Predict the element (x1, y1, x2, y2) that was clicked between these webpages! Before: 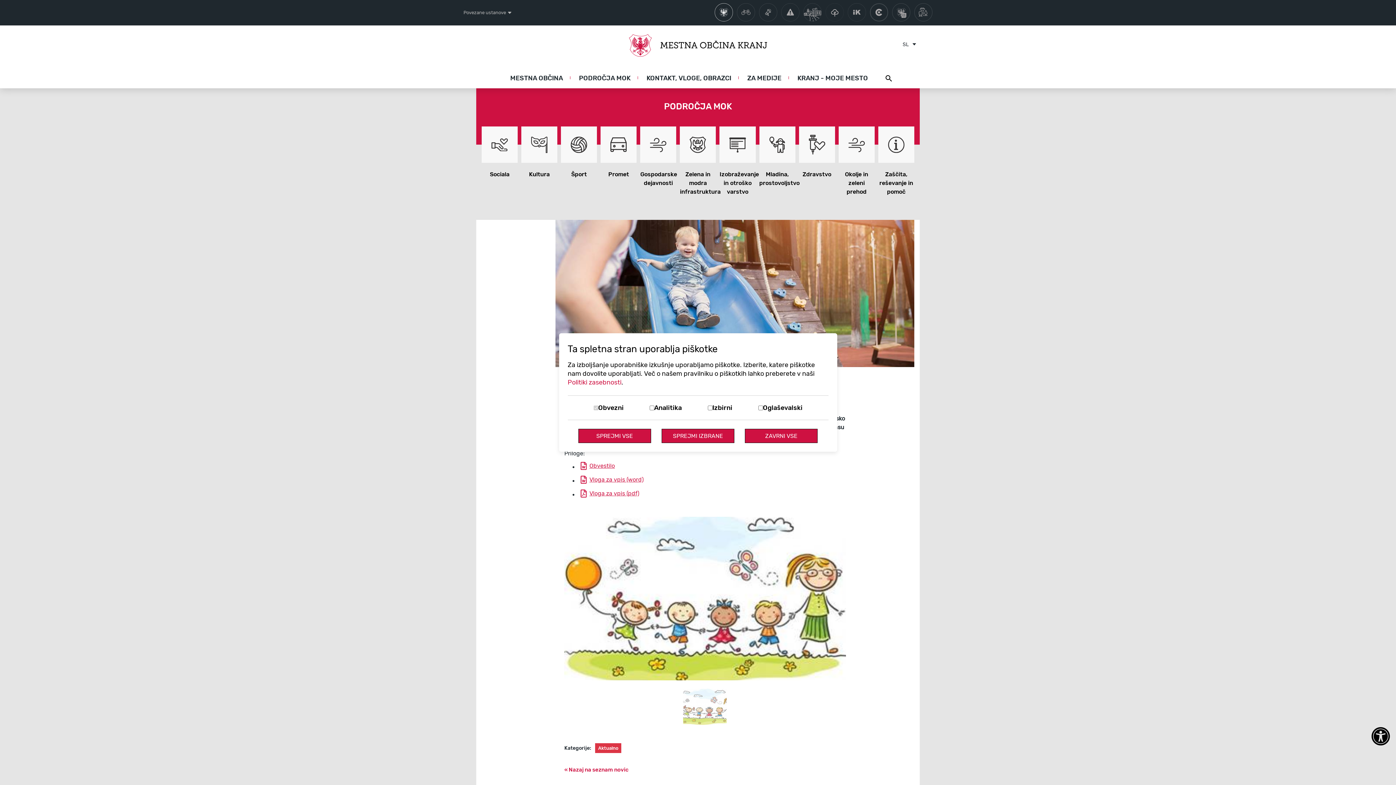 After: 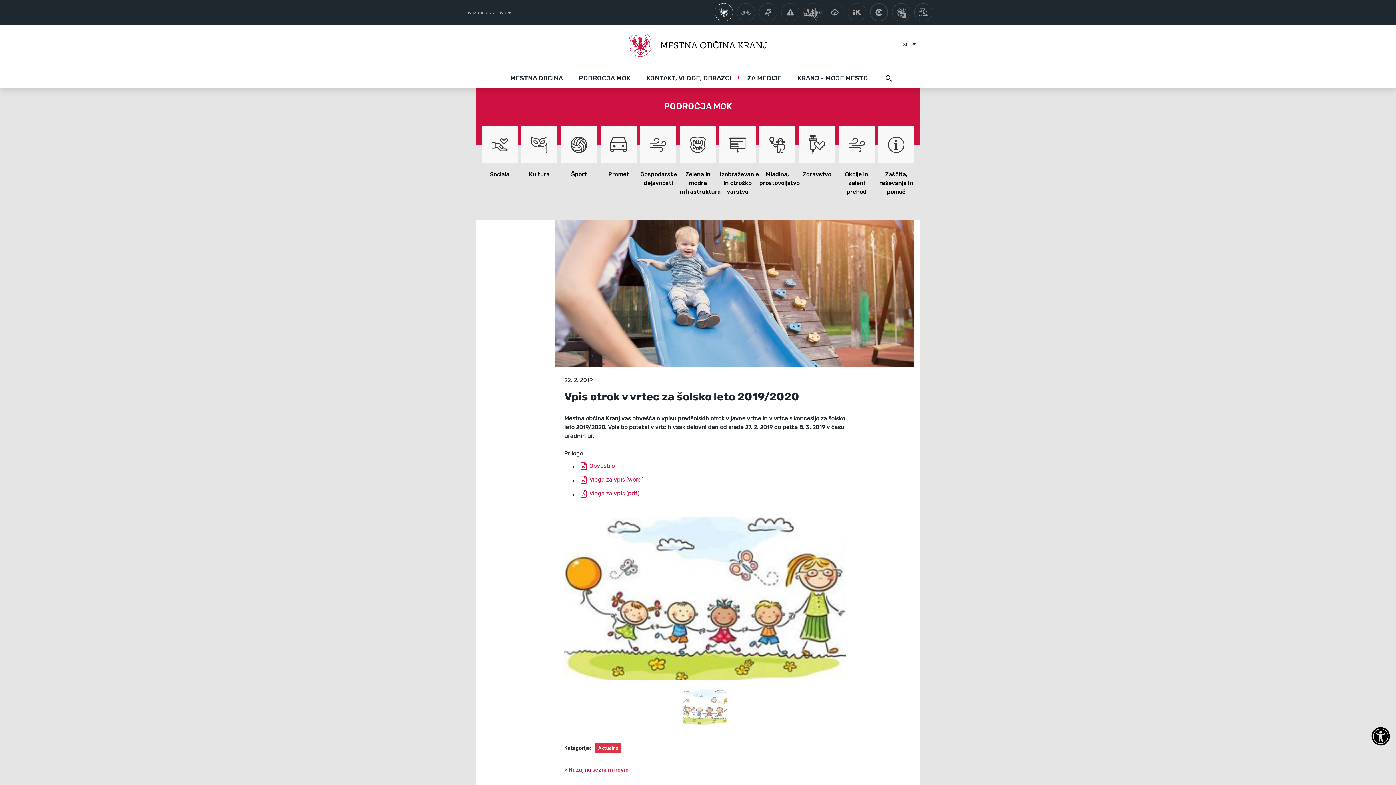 Action: bbox: (661, 429, 734, 443) label: Sprejmi izbrane piškotke